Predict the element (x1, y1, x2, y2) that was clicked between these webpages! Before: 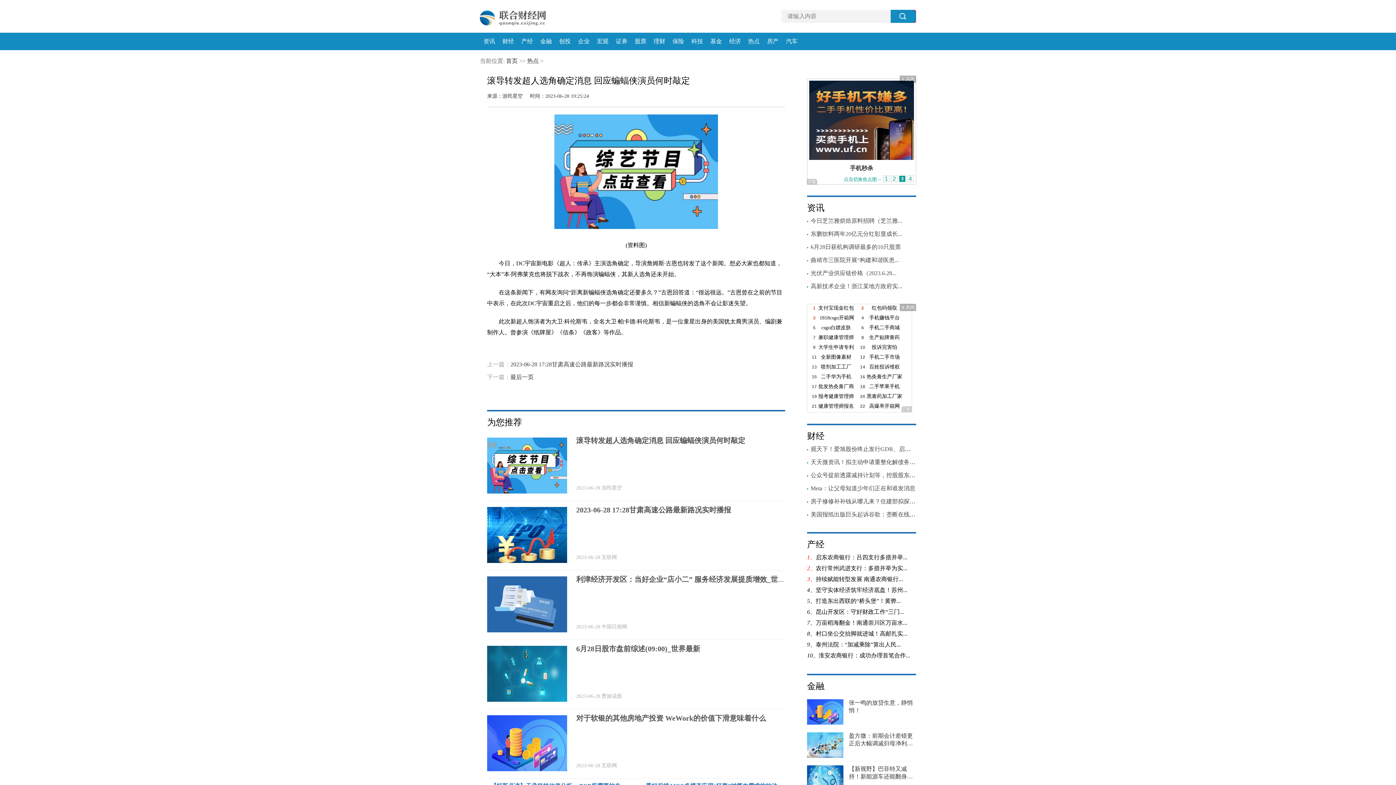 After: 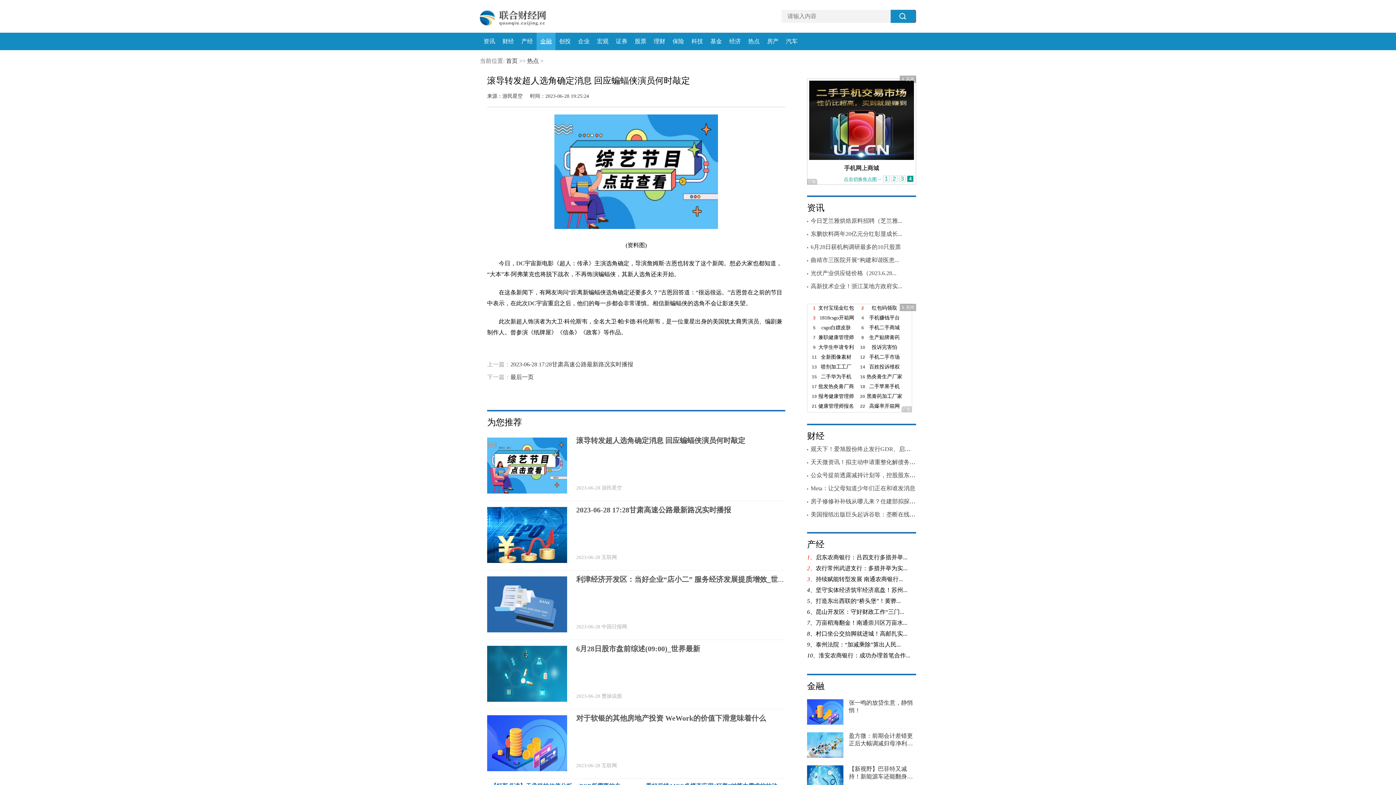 Action: label: 金融 bbox: (536, 38, 555, 44)